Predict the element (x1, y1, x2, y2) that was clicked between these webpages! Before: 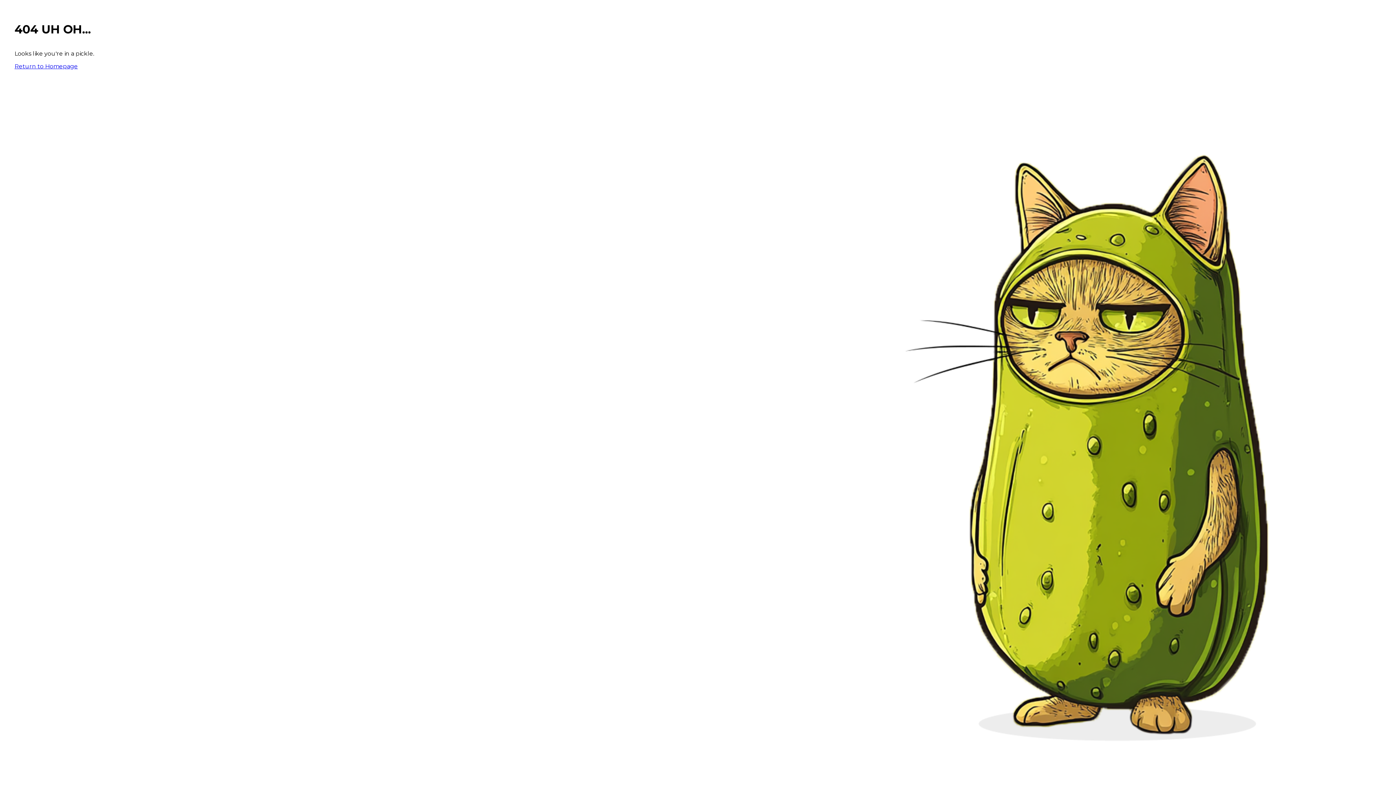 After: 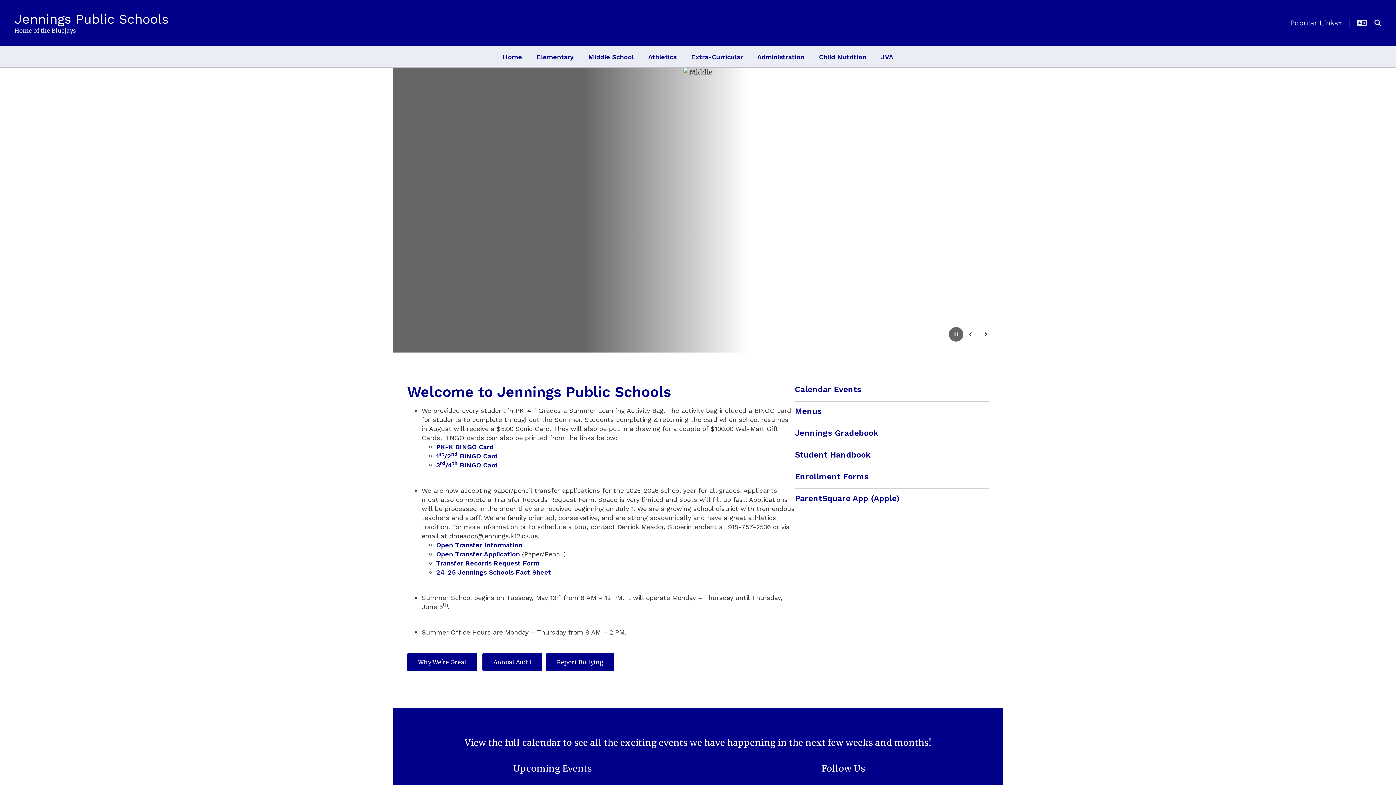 Action: bbox: (14, 62, 77, 69) label: Return to Homepage